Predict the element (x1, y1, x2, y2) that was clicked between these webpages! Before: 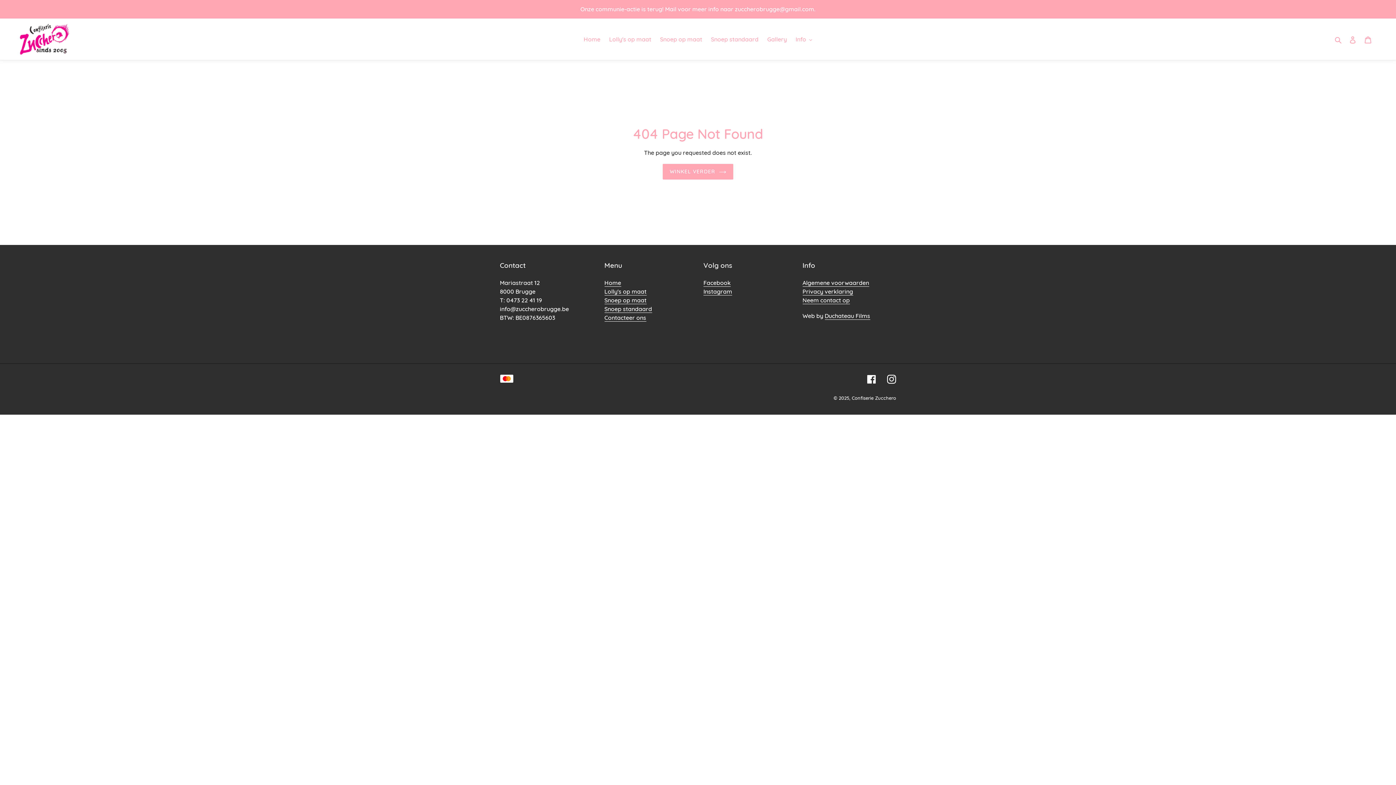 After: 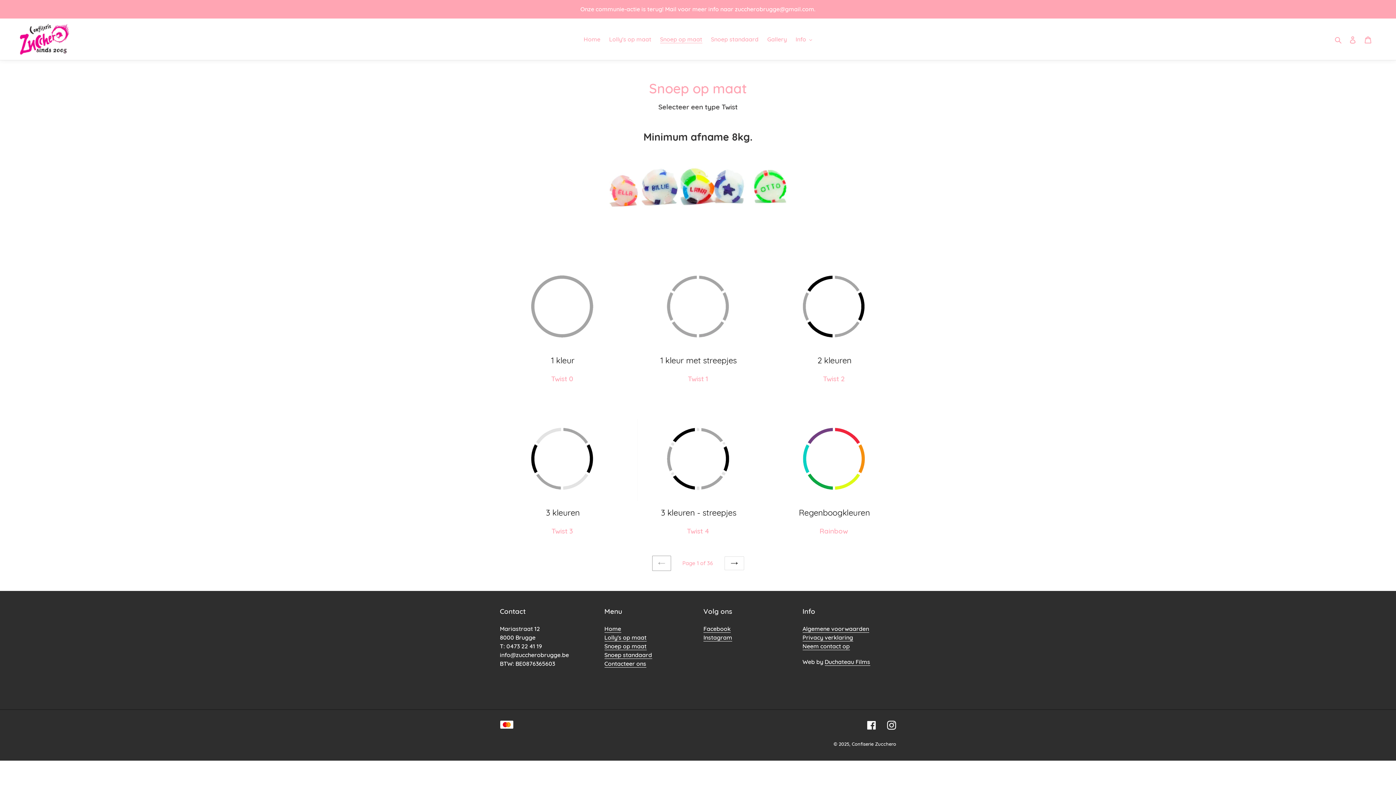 Action: bbox: (656, 33, 706, 44) label: Snoep op maat